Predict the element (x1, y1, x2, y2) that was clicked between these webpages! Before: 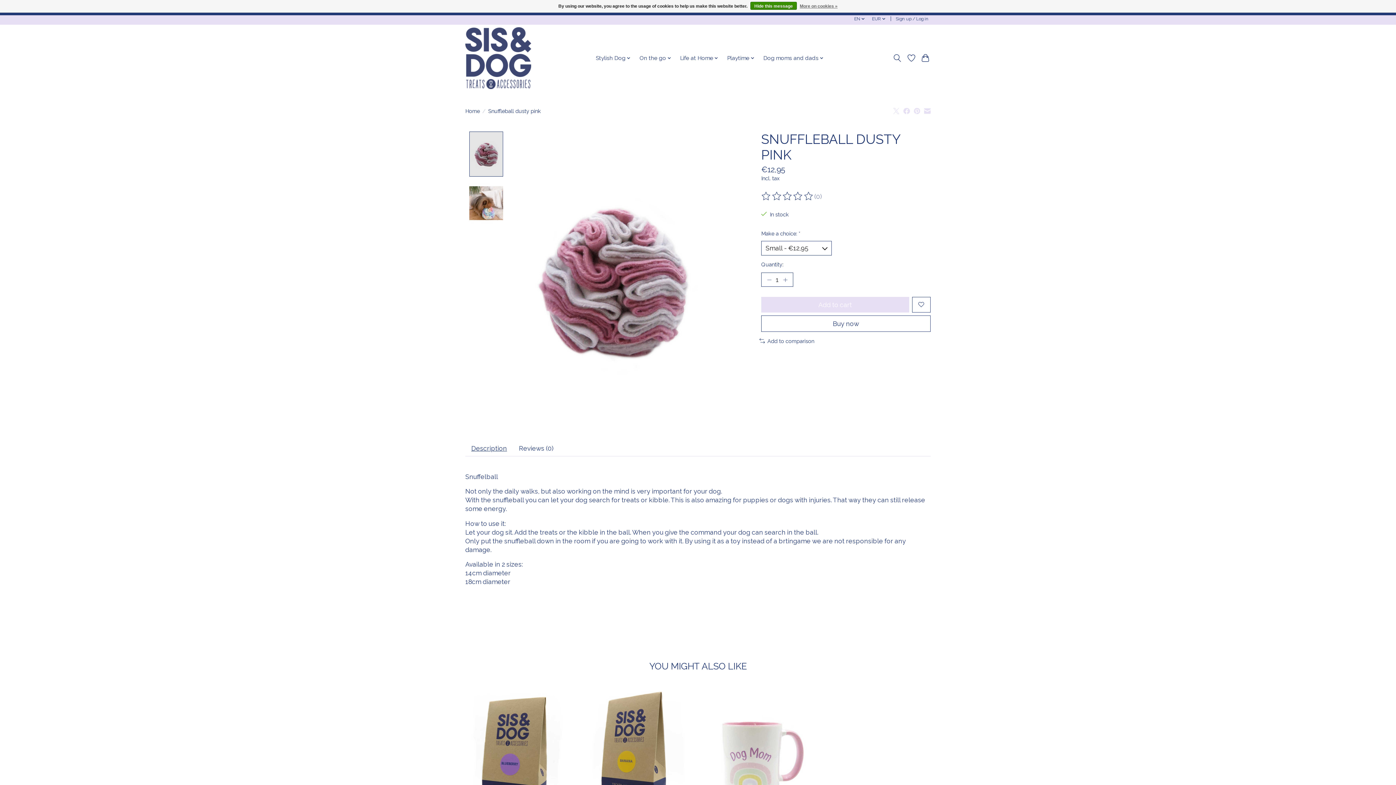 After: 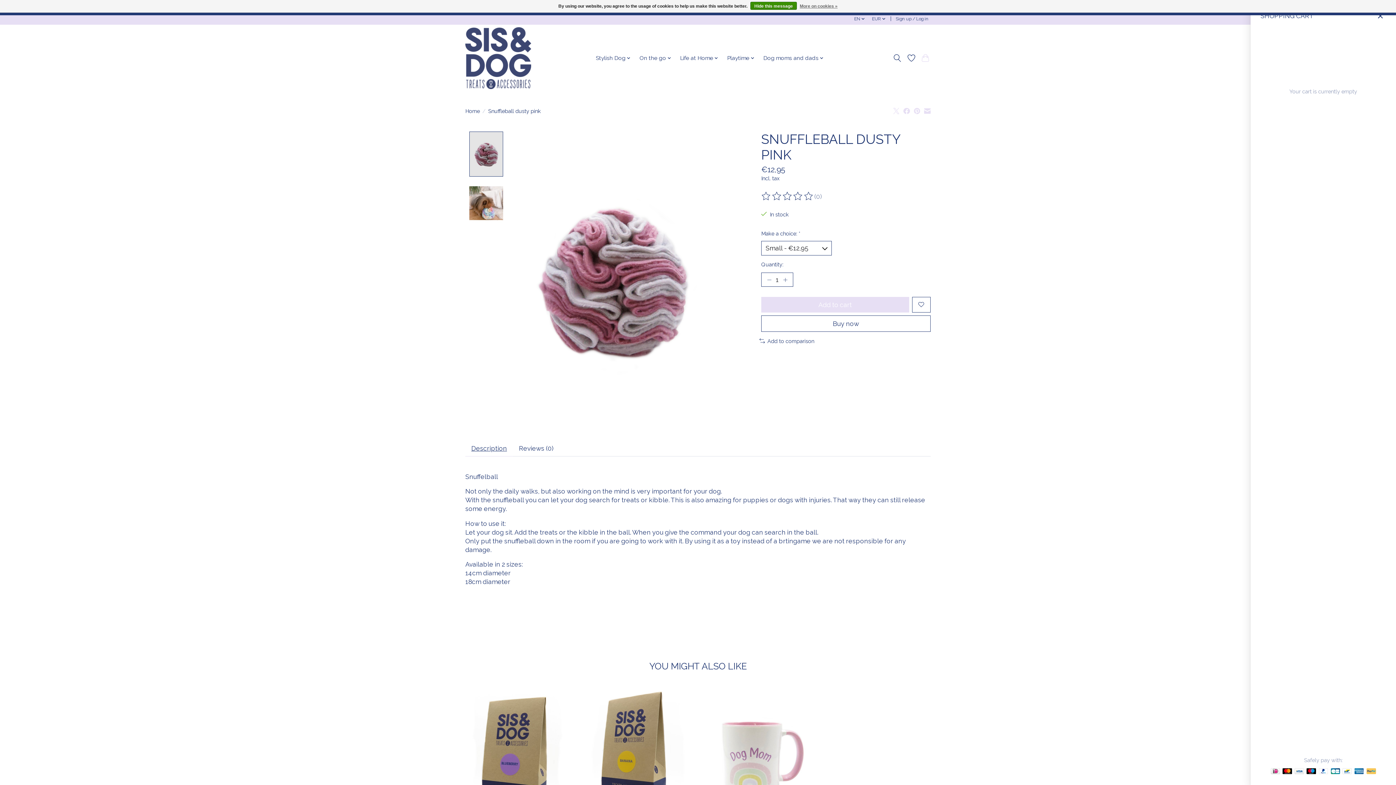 Action: bbox: (920, 51, 930, 64)